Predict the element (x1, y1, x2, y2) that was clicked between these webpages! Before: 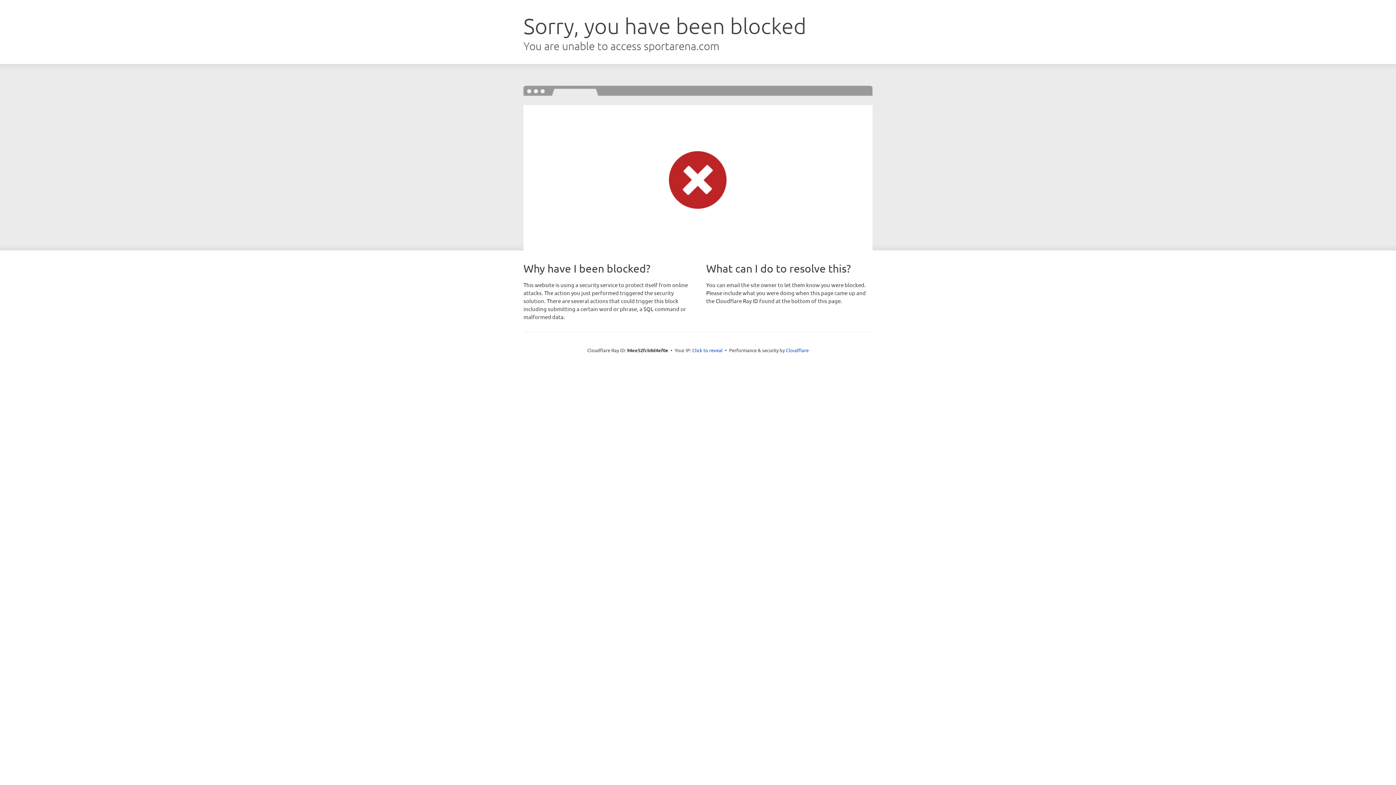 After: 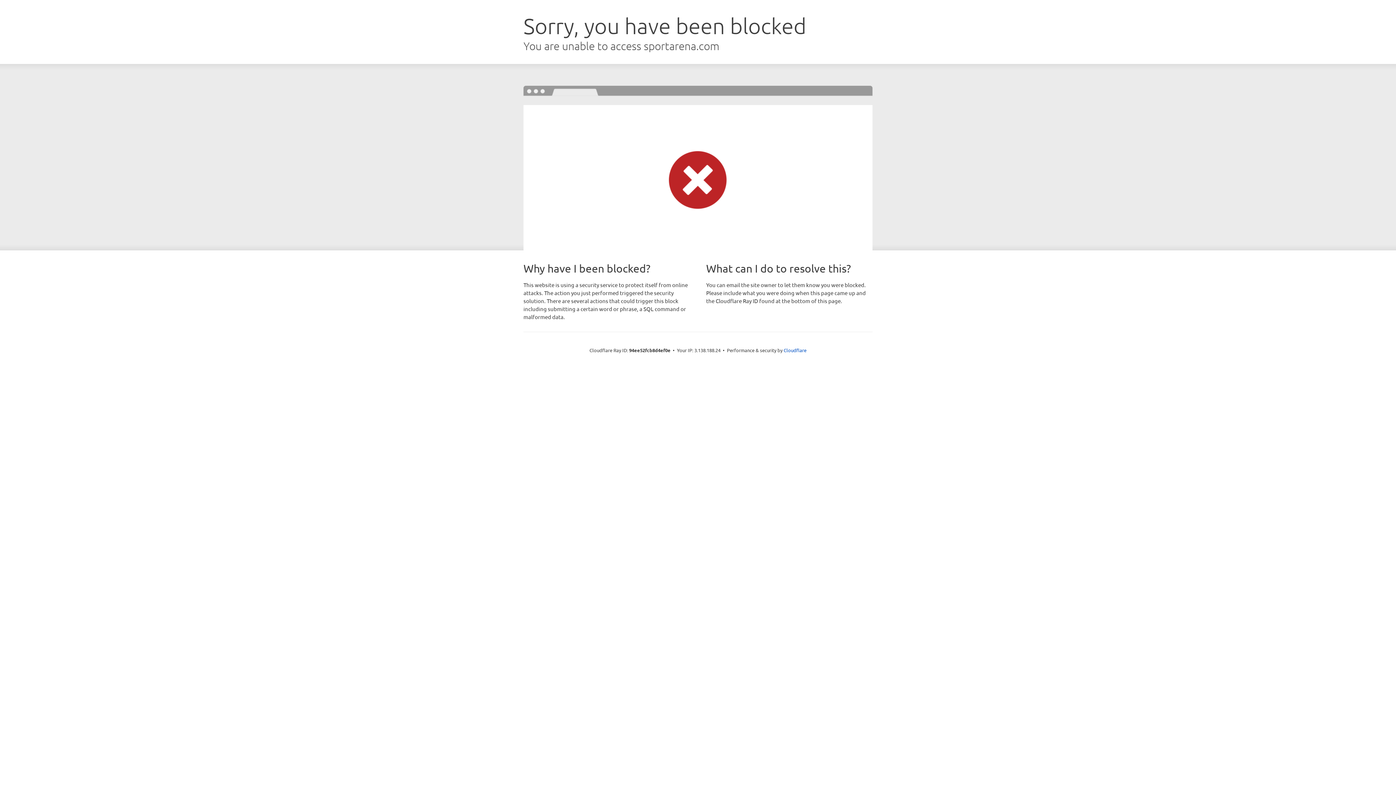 Action: bbox: (692, 346, 722, 353) label: Click to reveal